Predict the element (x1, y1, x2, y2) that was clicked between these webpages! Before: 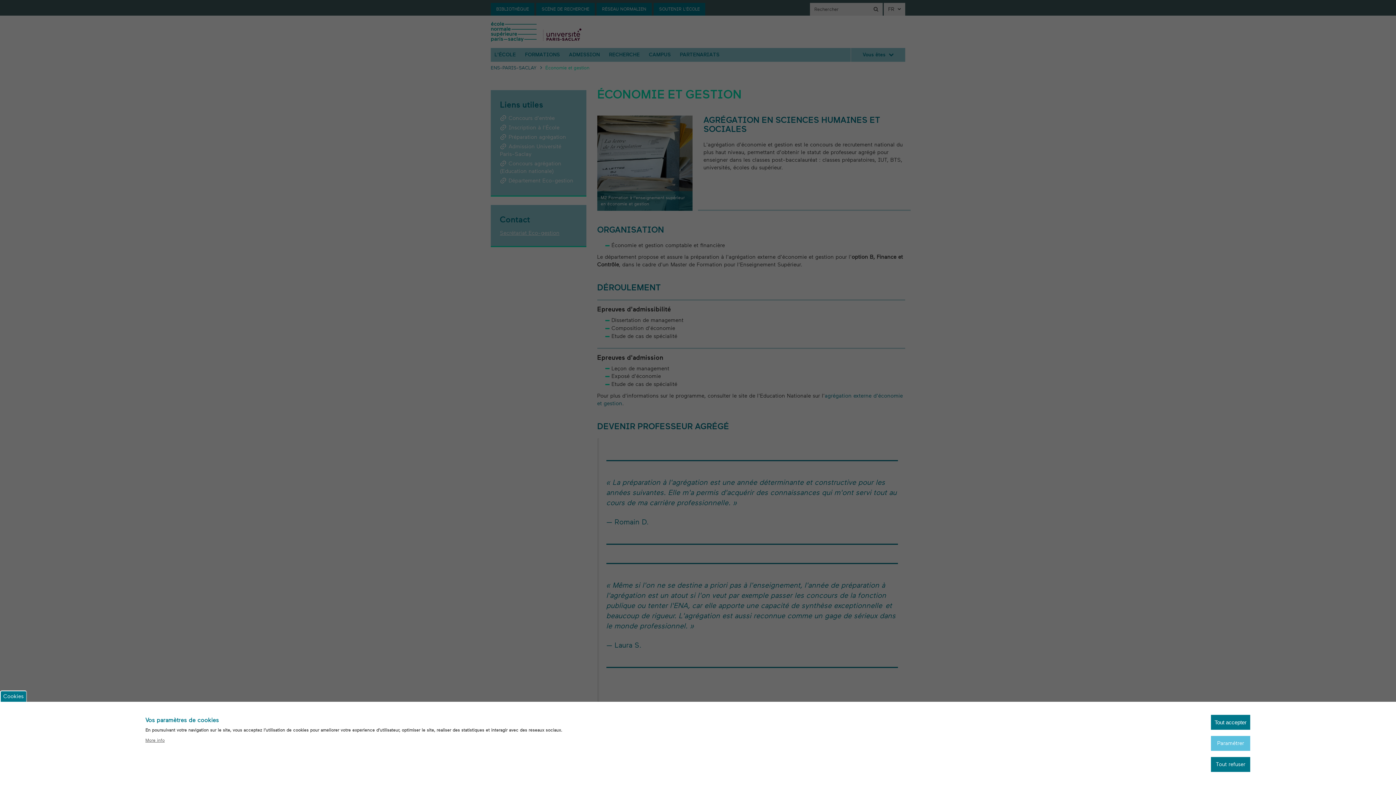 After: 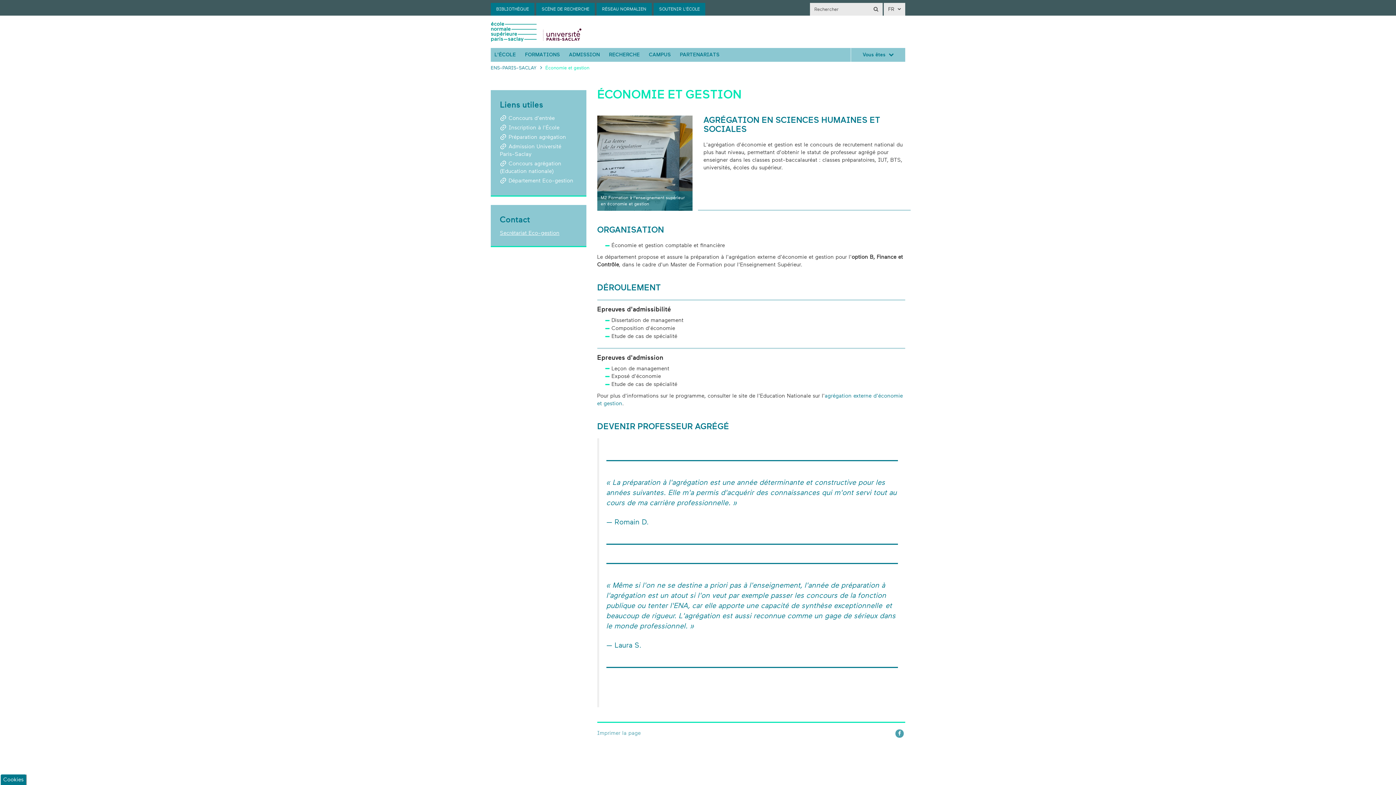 Action: label: Tout refuser bbox: (1210, 757, 1250, 772)